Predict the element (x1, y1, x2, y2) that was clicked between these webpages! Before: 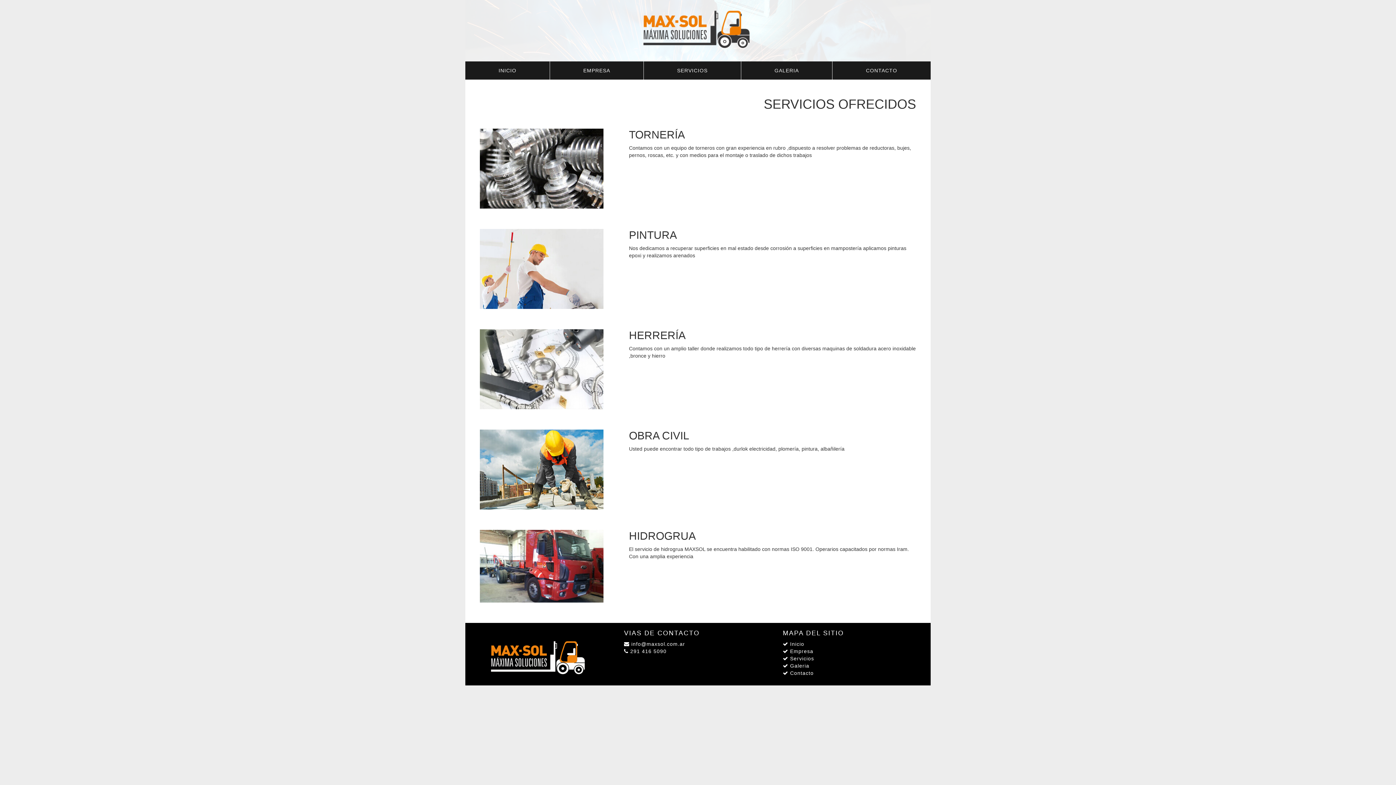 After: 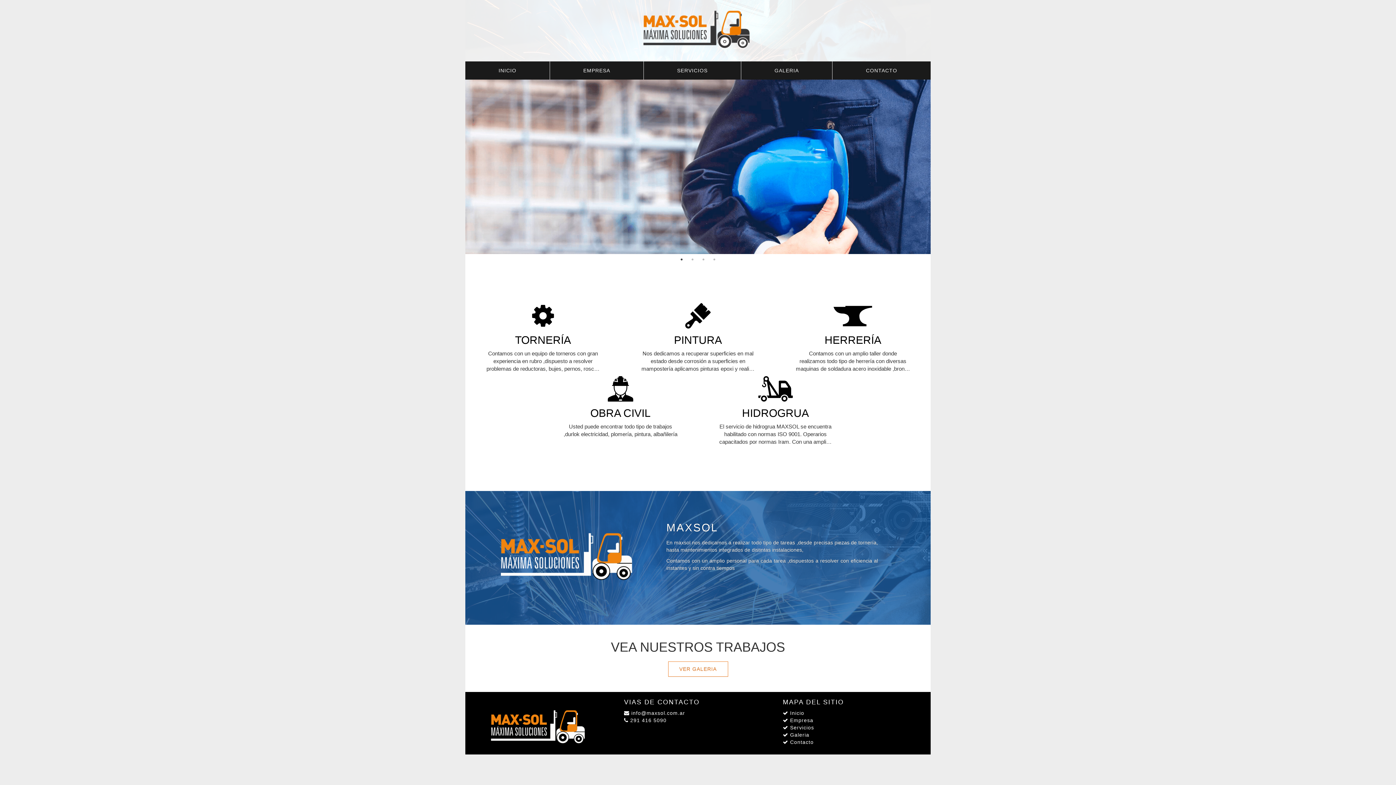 Action: bbox: (783, 641, 804, 647) label:  Inicio